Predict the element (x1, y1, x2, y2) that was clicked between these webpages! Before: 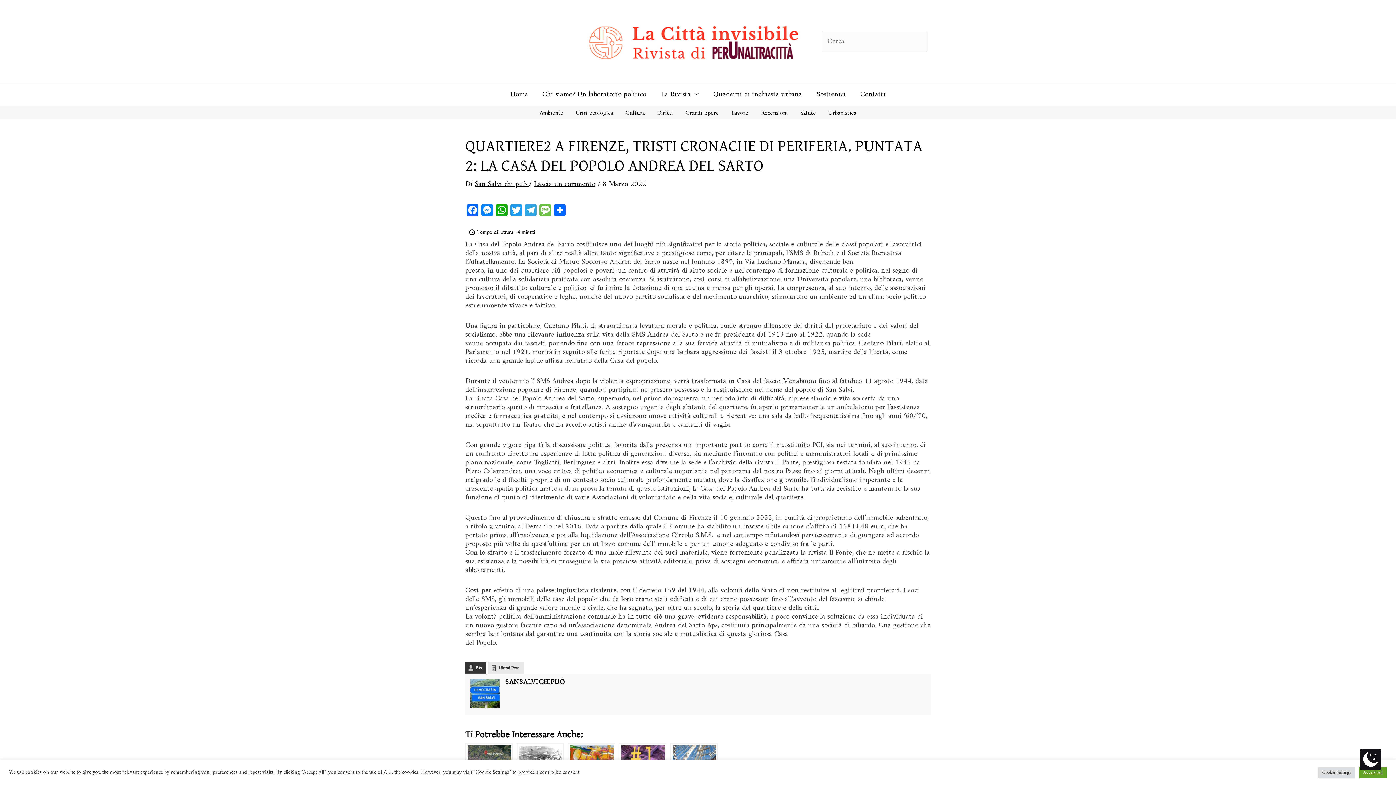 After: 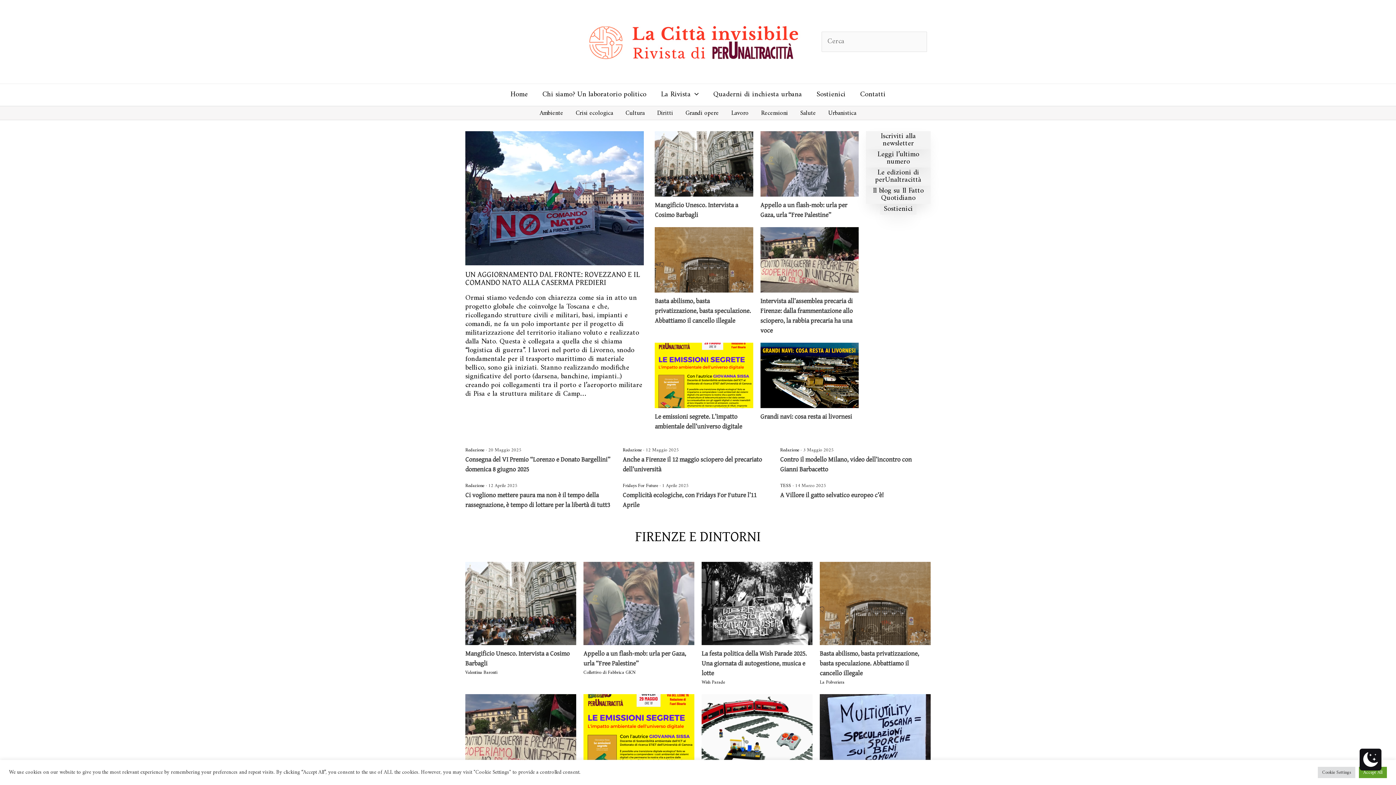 Action: bbox: (503, 84, 535, 105) label: Home